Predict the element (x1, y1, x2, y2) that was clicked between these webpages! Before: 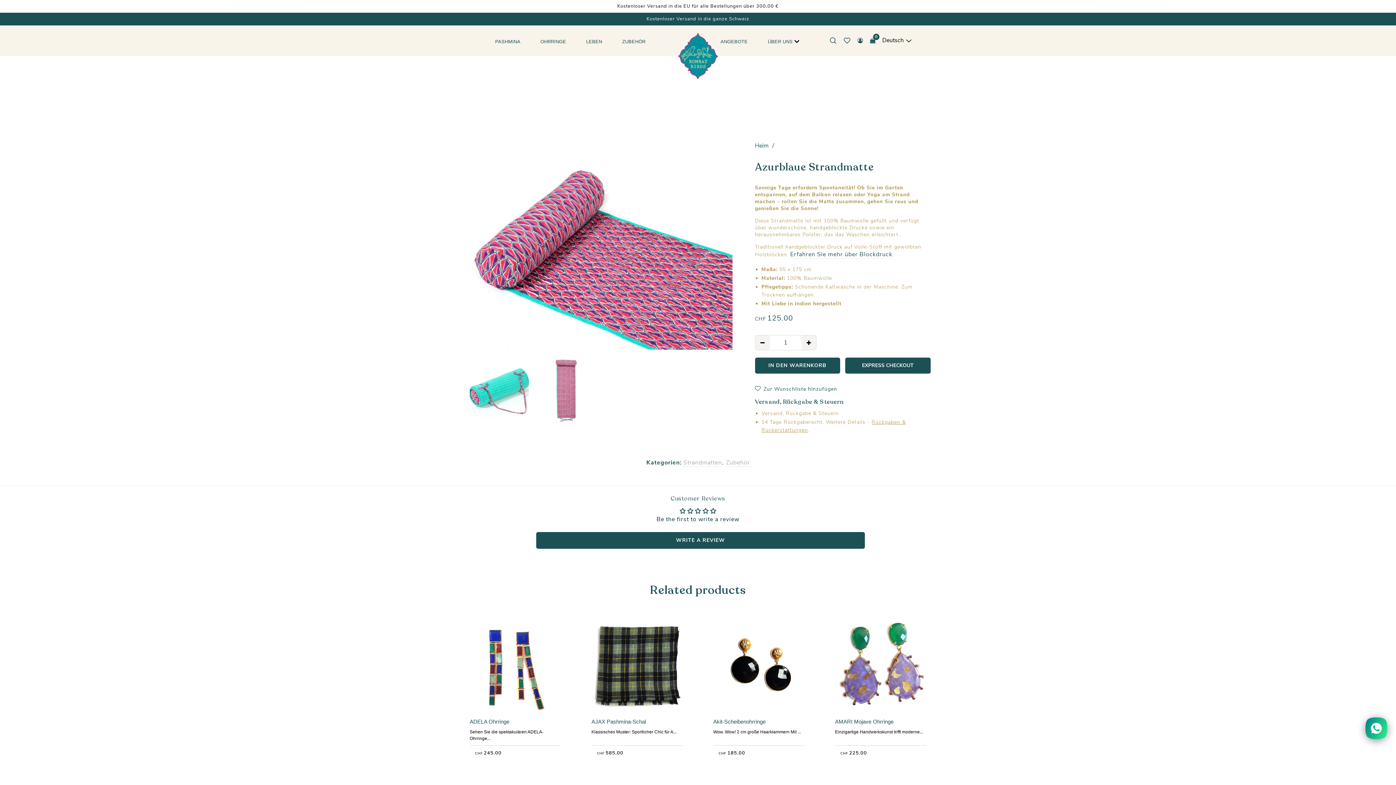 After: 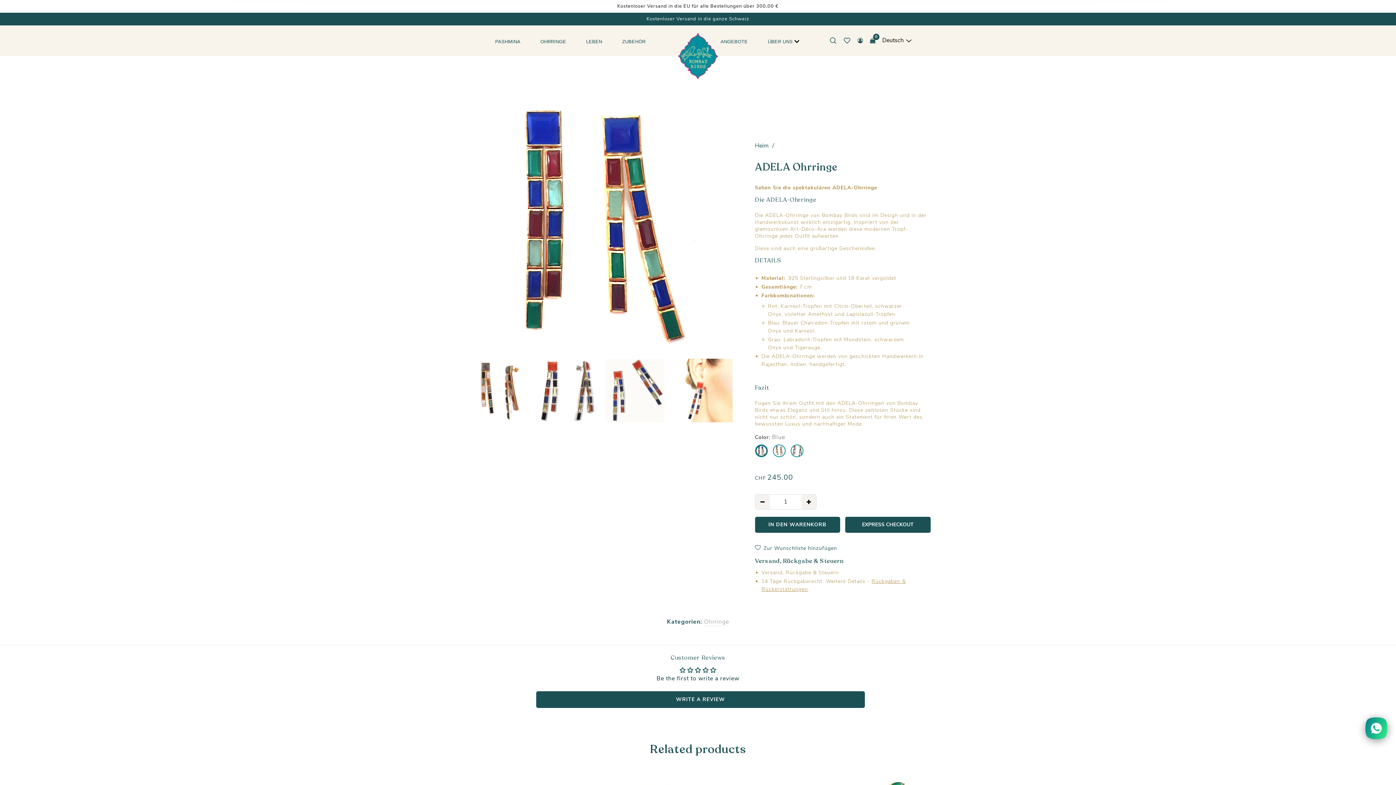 Action: bbox: (469, 621, 561, 713)